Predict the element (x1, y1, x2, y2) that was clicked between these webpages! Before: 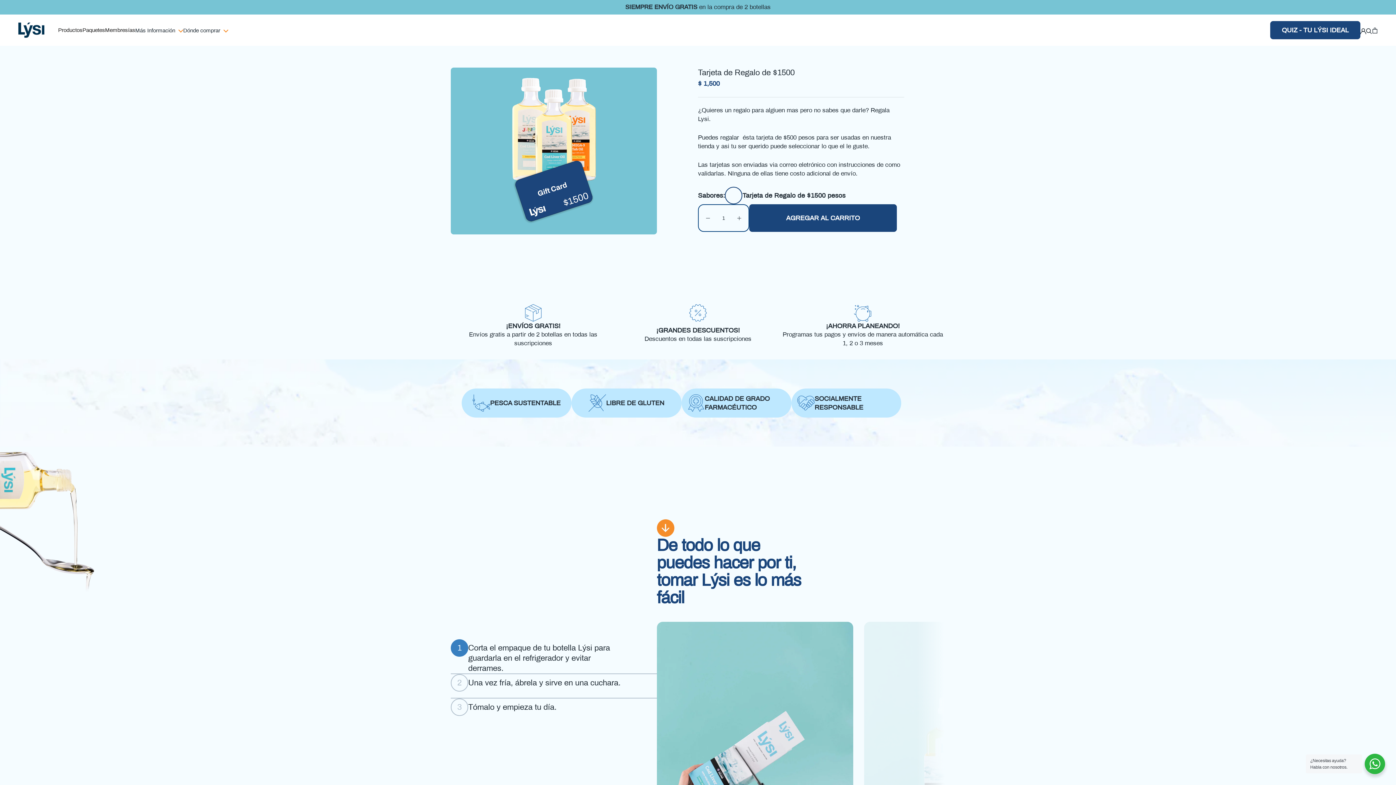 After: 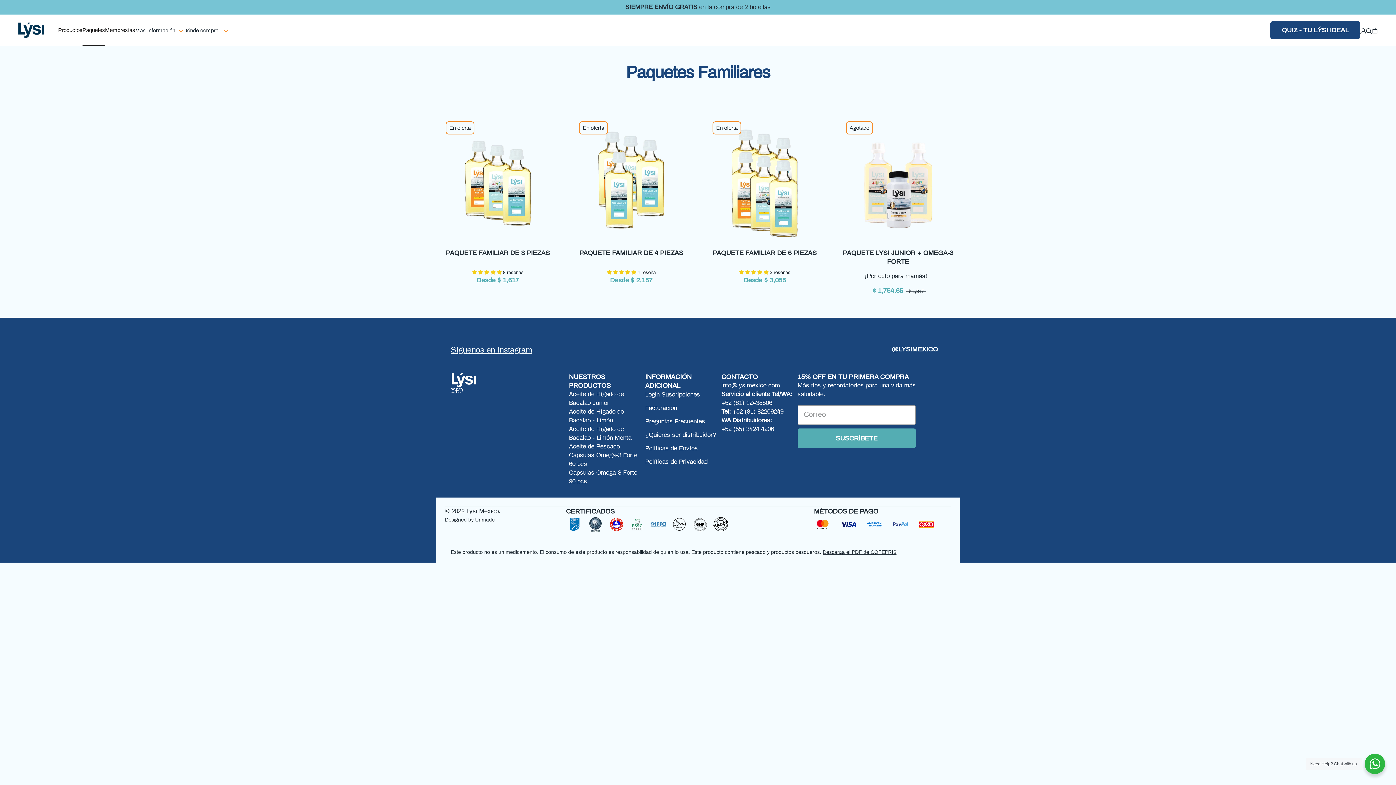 Action: bbox: (82, 27, 105, 32) label: Paquetes
Paquetes